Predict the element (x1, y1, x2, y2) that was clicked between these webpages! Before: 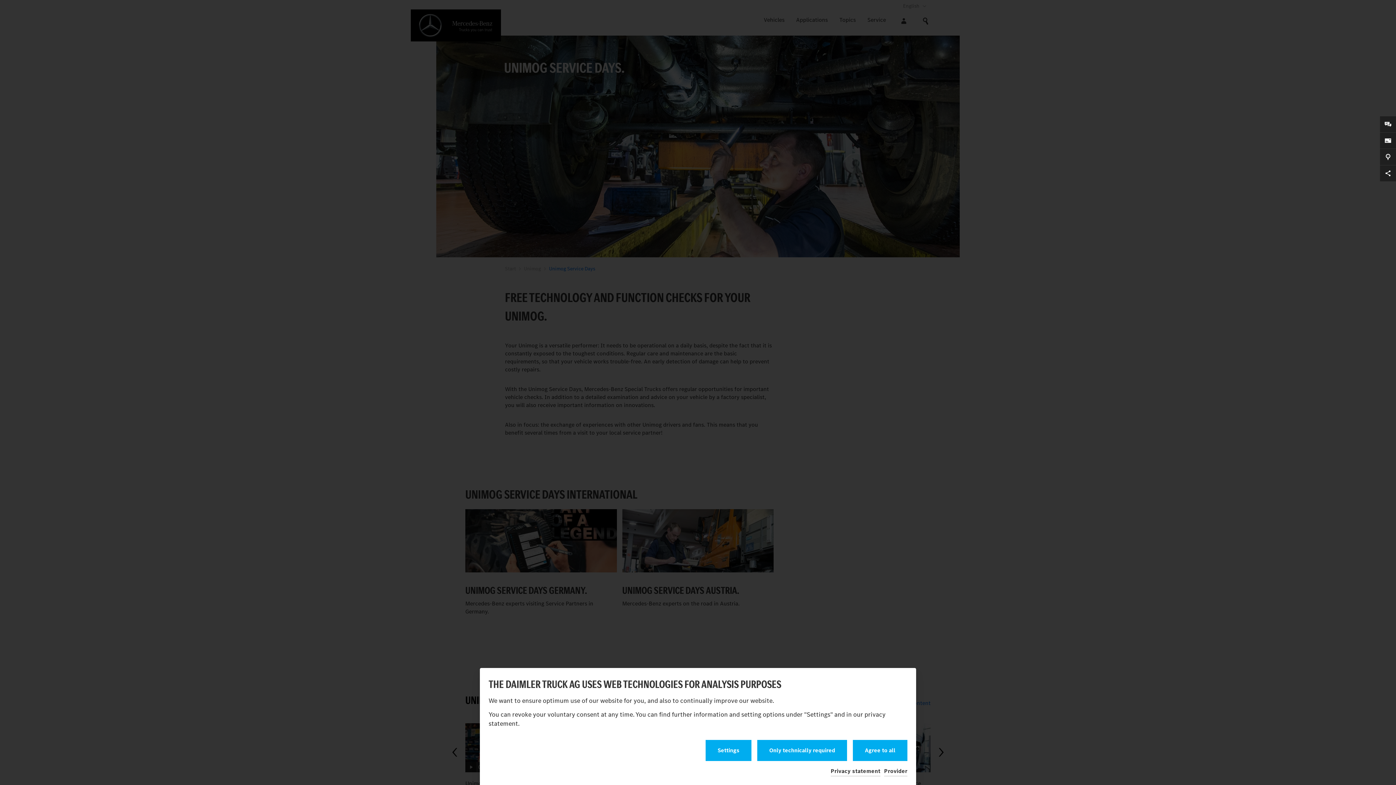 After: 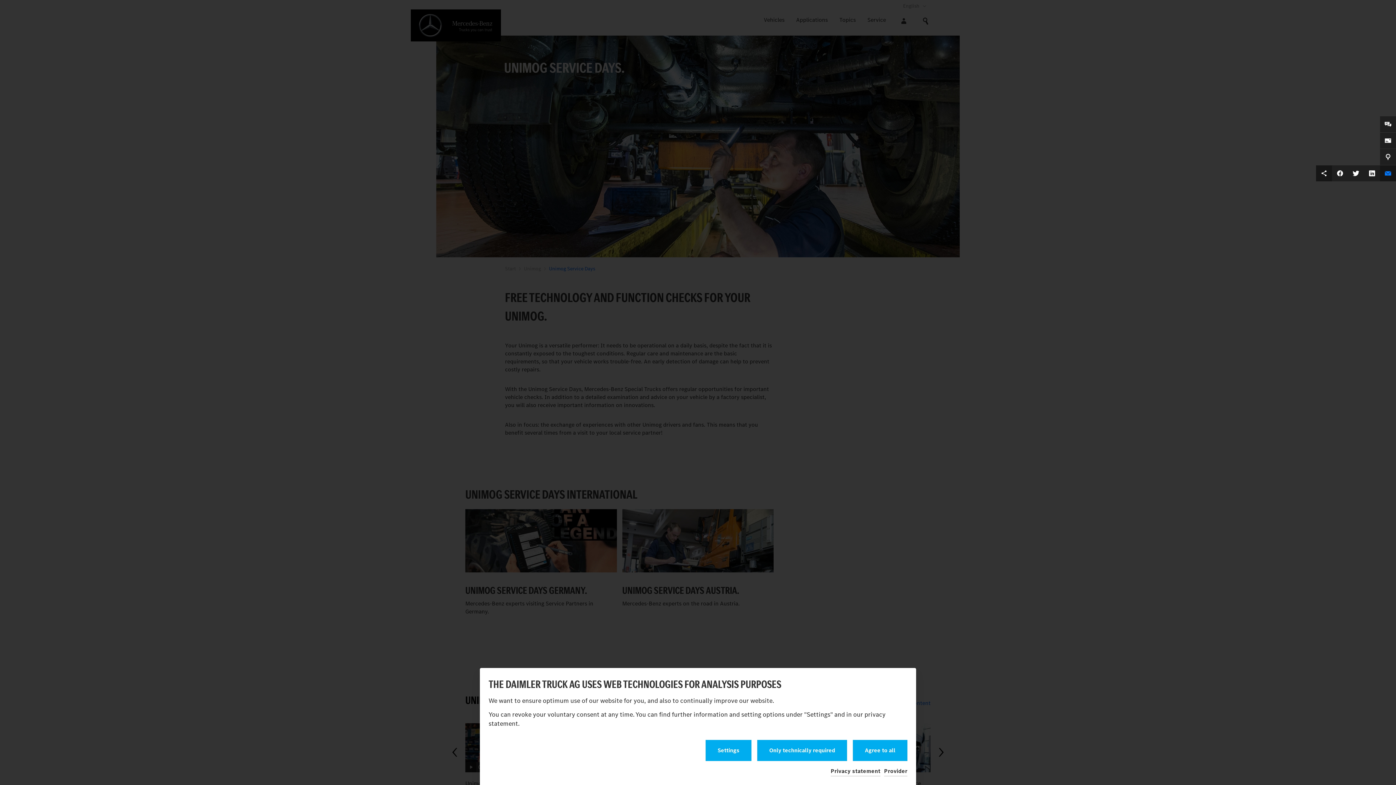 Action: bbox: (1380, 165, 1396, 181)